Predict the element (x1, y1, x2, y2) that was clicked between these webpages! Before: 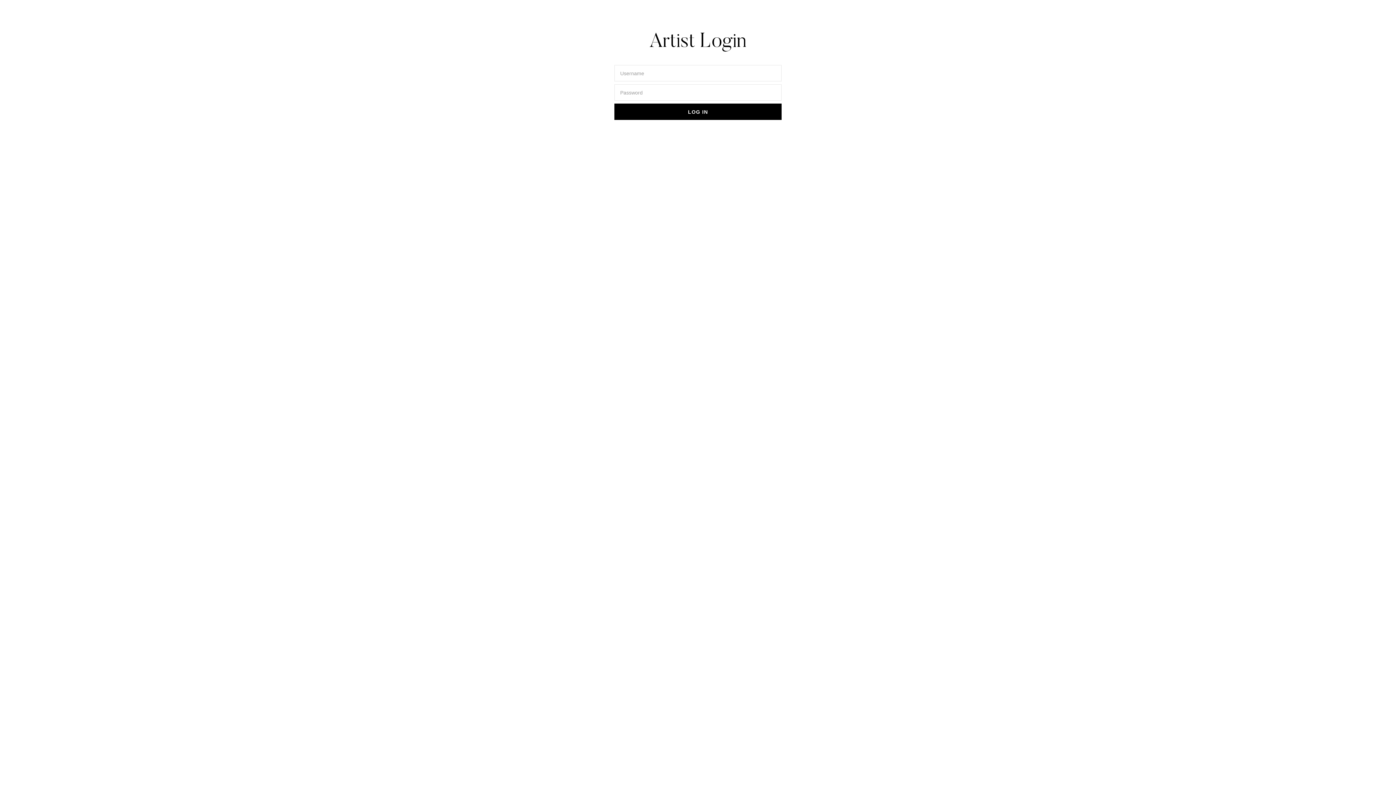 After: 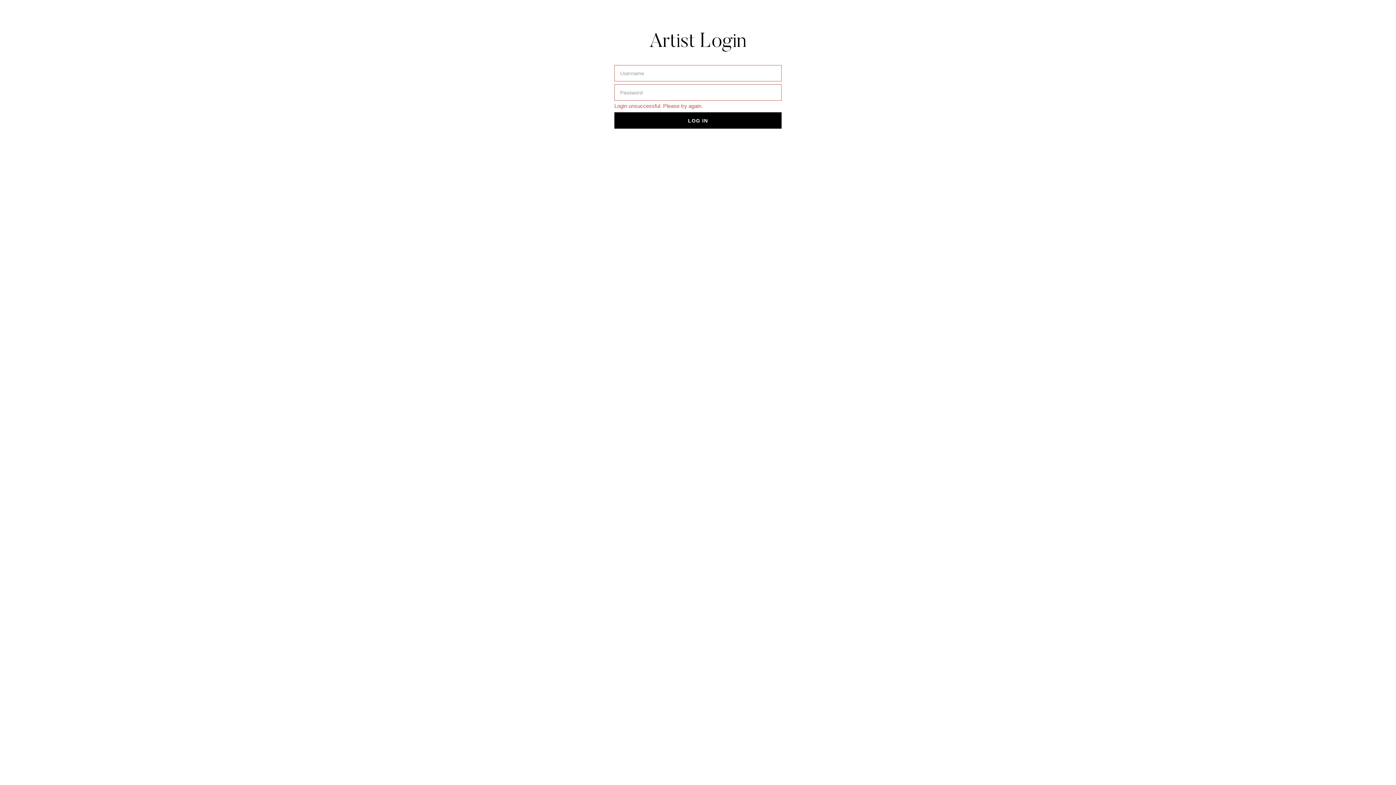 Action: label: LOG IN bbox: (614, 103, 781, 120)